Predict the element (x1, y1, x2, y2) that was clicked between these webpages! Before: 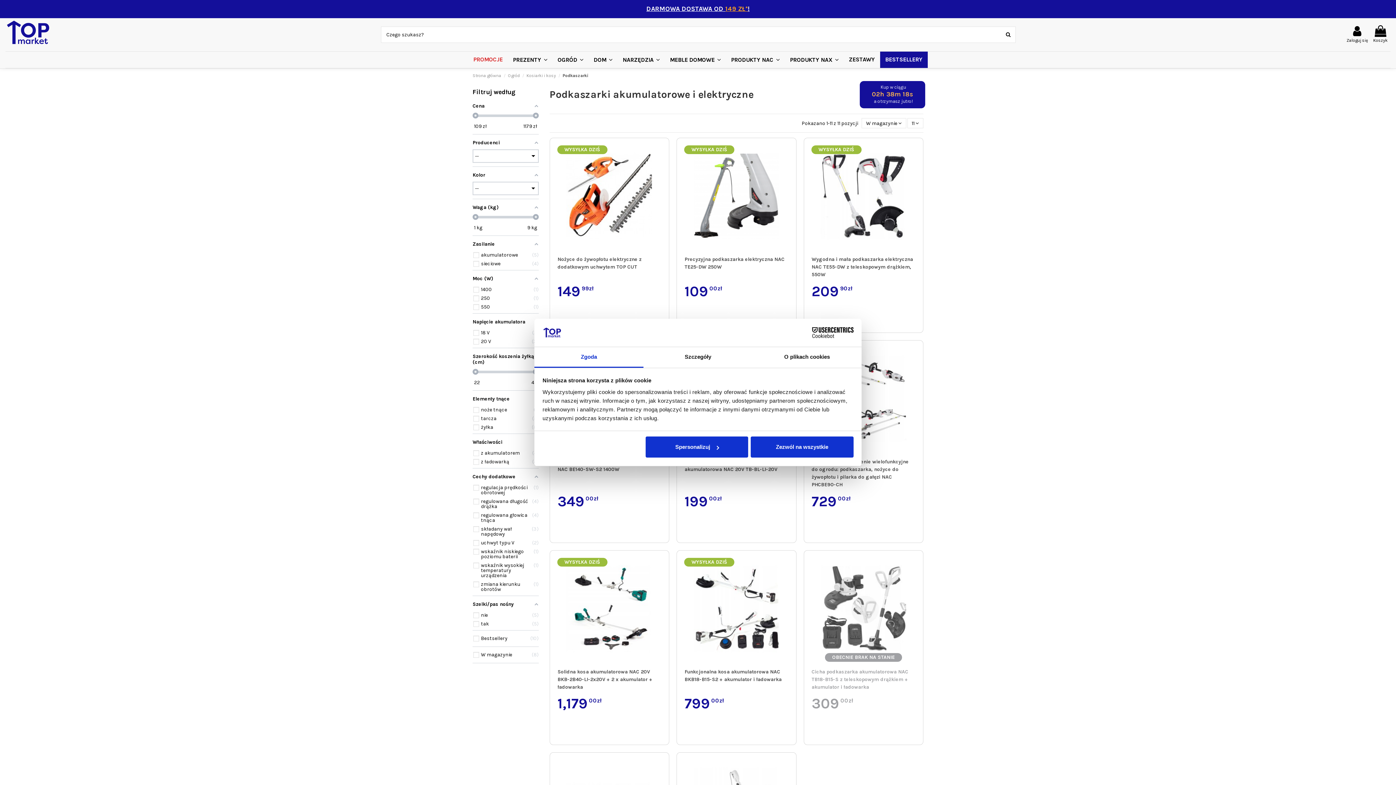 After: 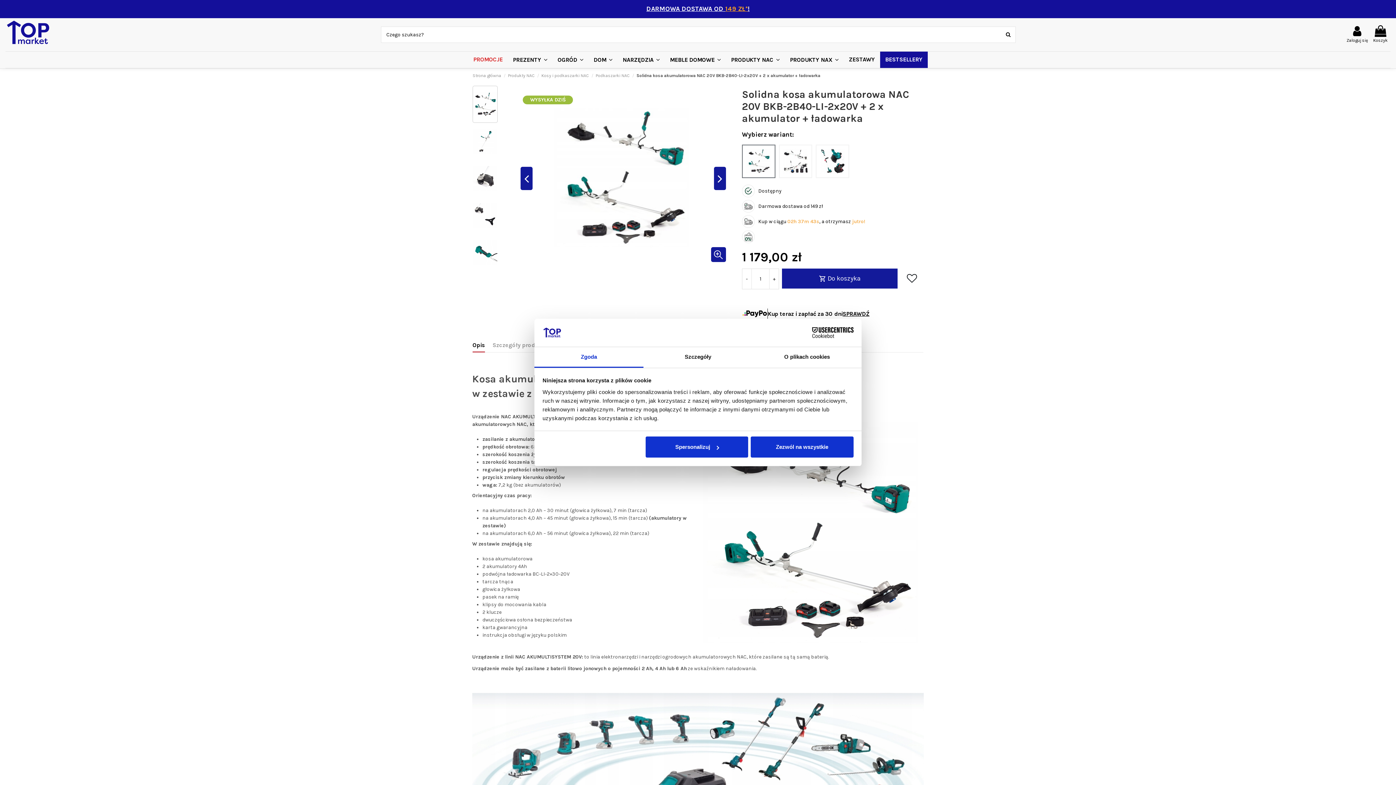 Action: label: 1,179
00zł bbox: (557, 699, 601, 709)